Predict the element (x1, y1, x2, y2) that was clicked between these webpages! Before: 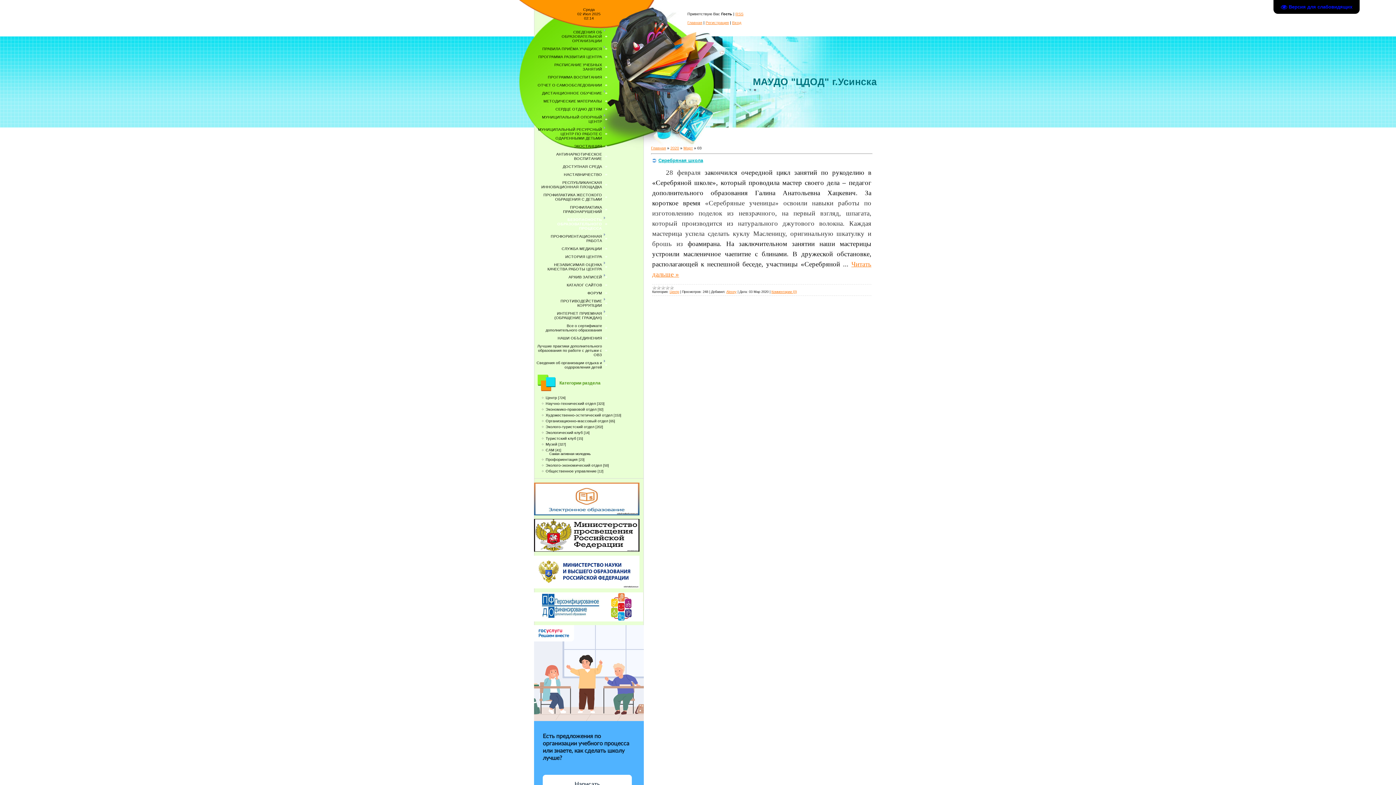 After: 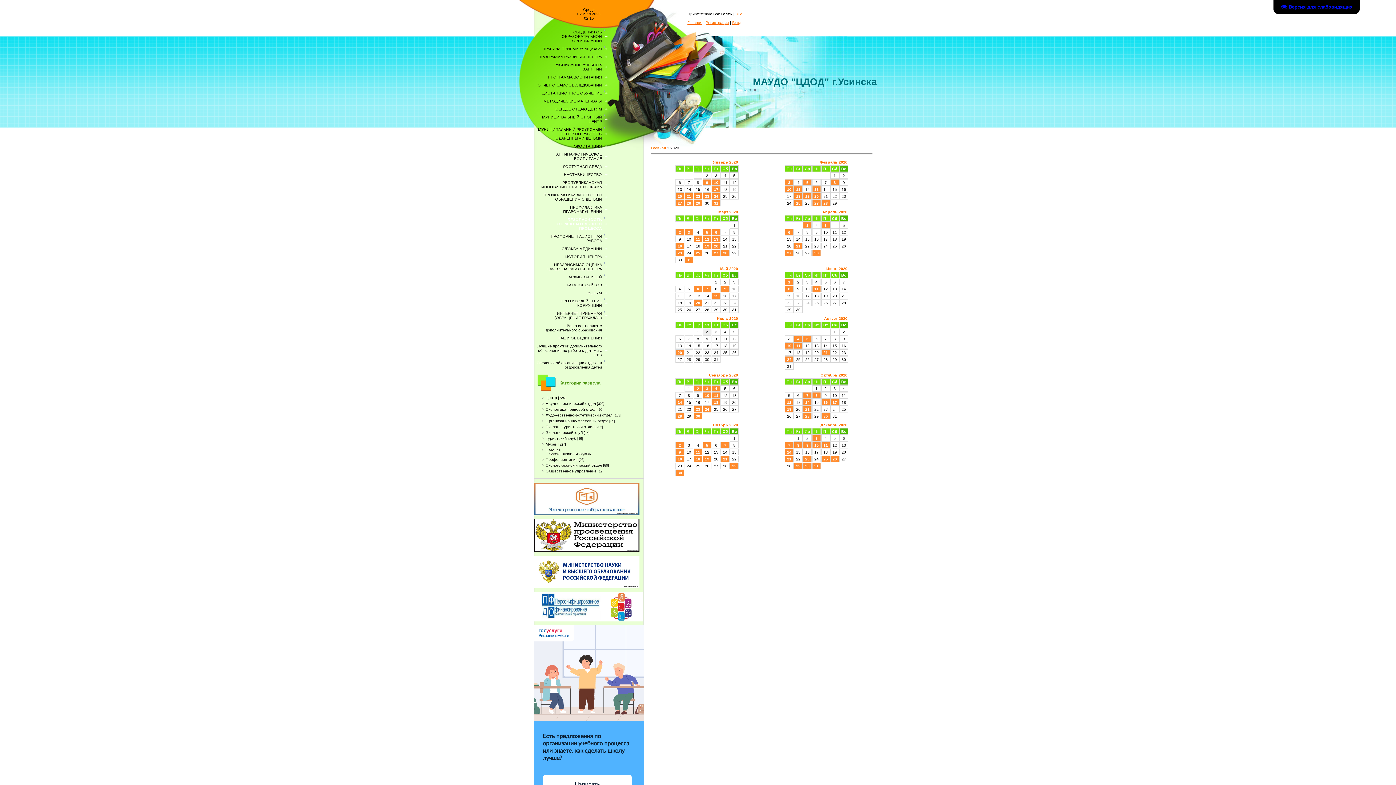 Action: bbox: (670, 145, 679, 150) label: 2020